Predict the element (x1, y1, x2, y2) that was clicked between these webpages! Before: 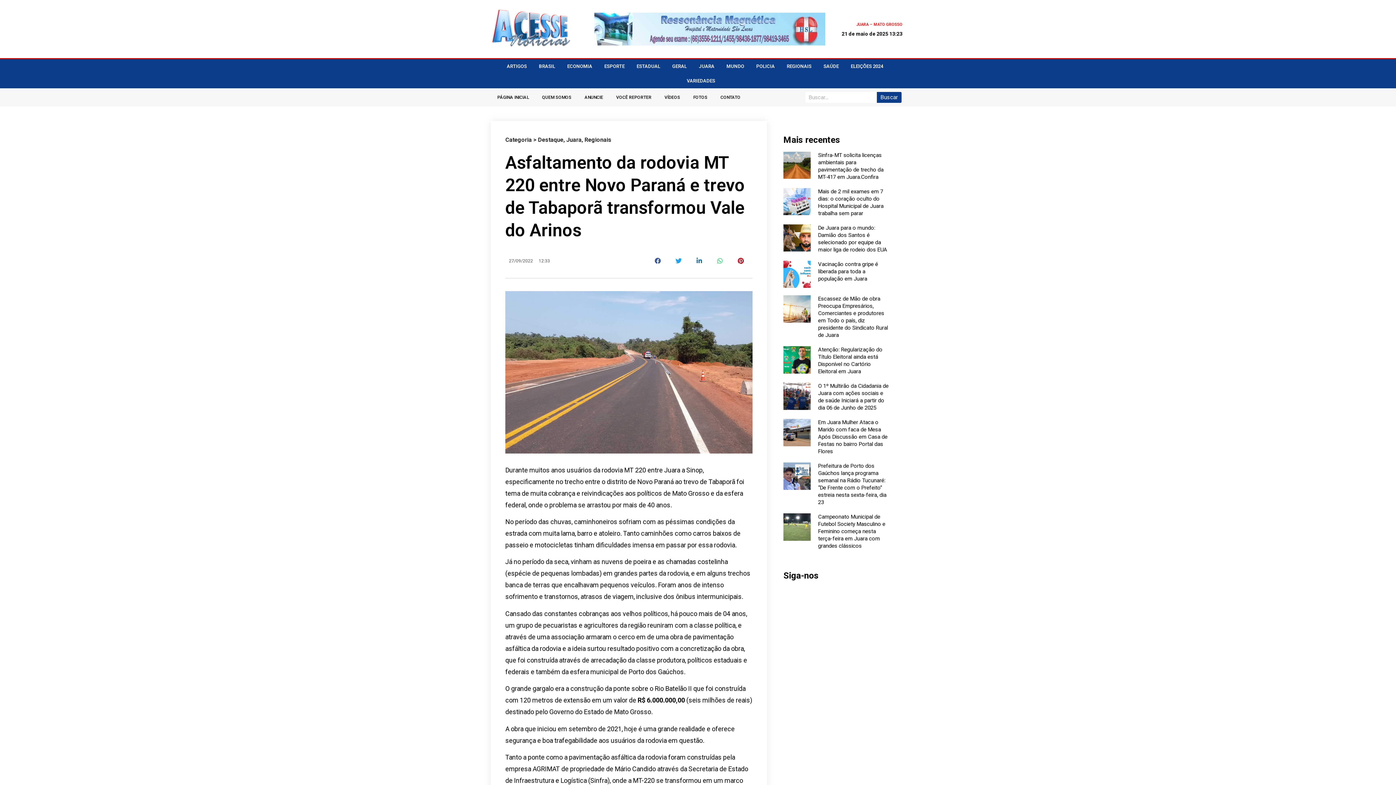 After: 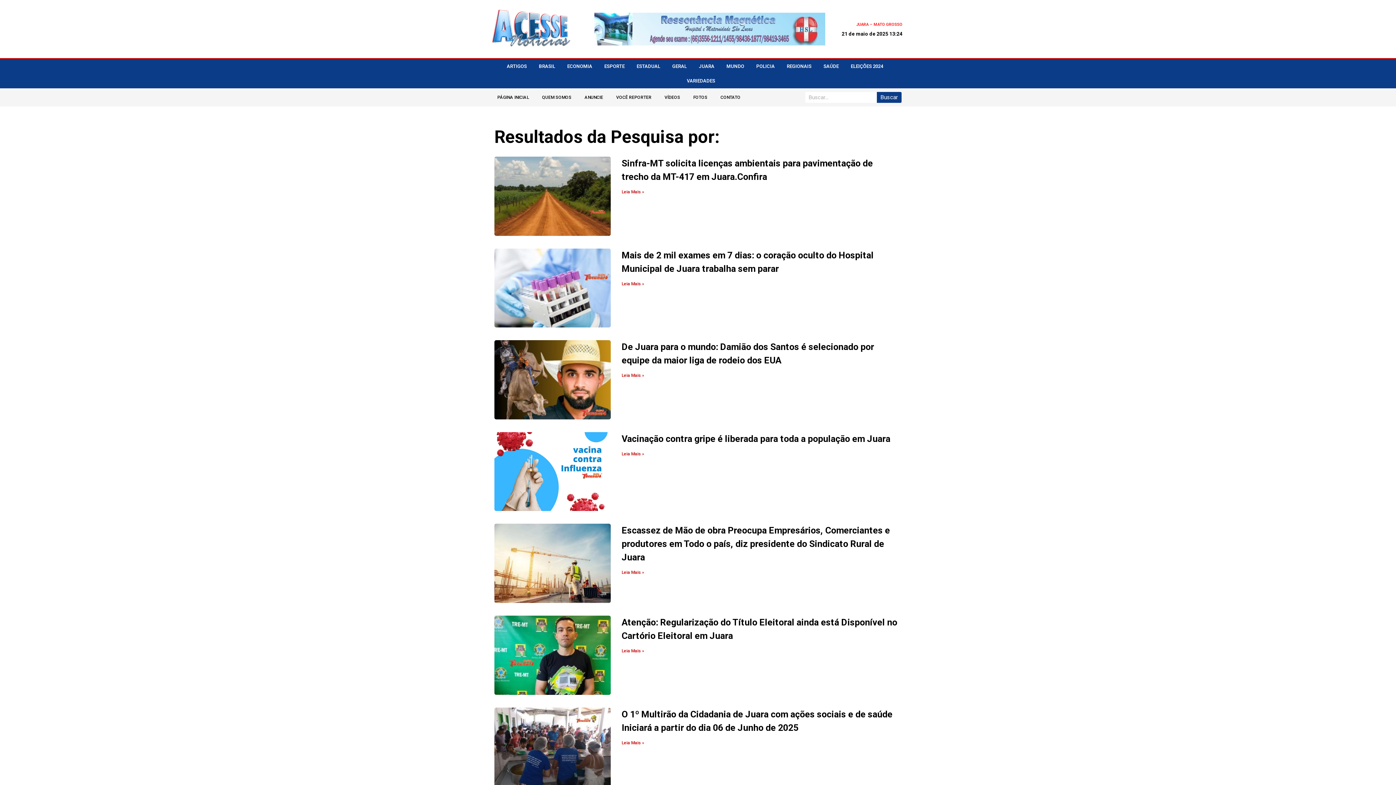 Action: label: Pesquisar bbox: (876, 92, 901, 102)